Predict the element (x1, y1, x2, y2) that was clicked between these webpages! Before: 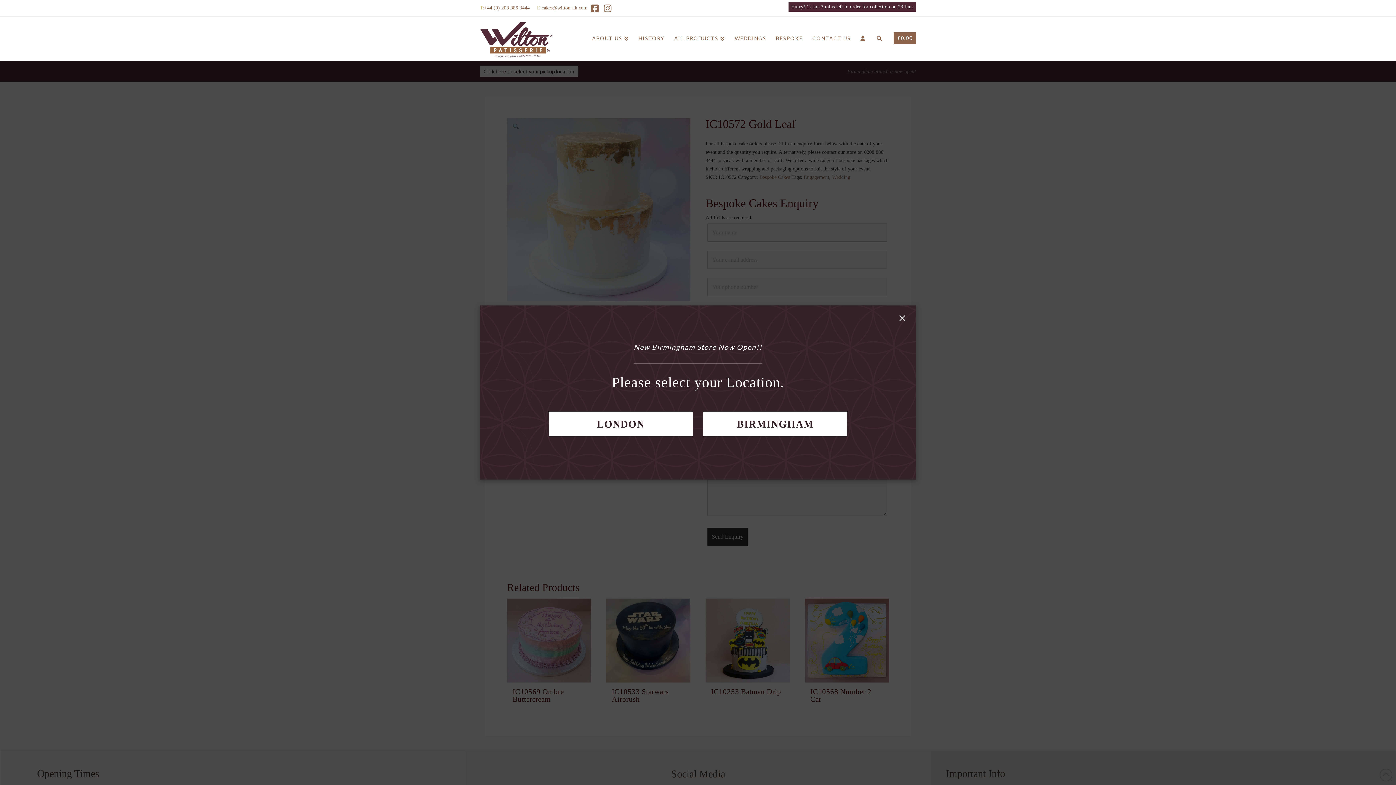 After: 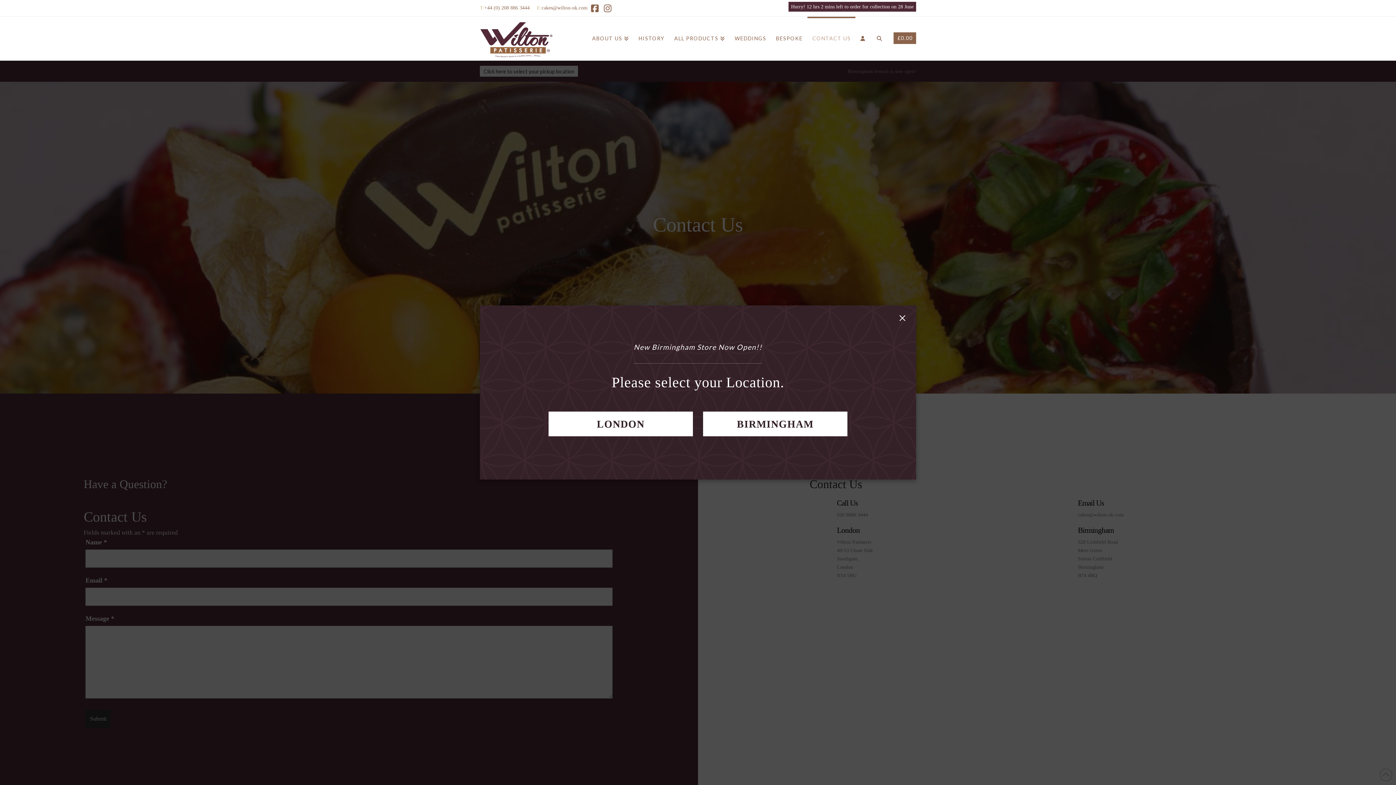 Action: label: CONTACT US bbox: (807, 16, 855, 60)